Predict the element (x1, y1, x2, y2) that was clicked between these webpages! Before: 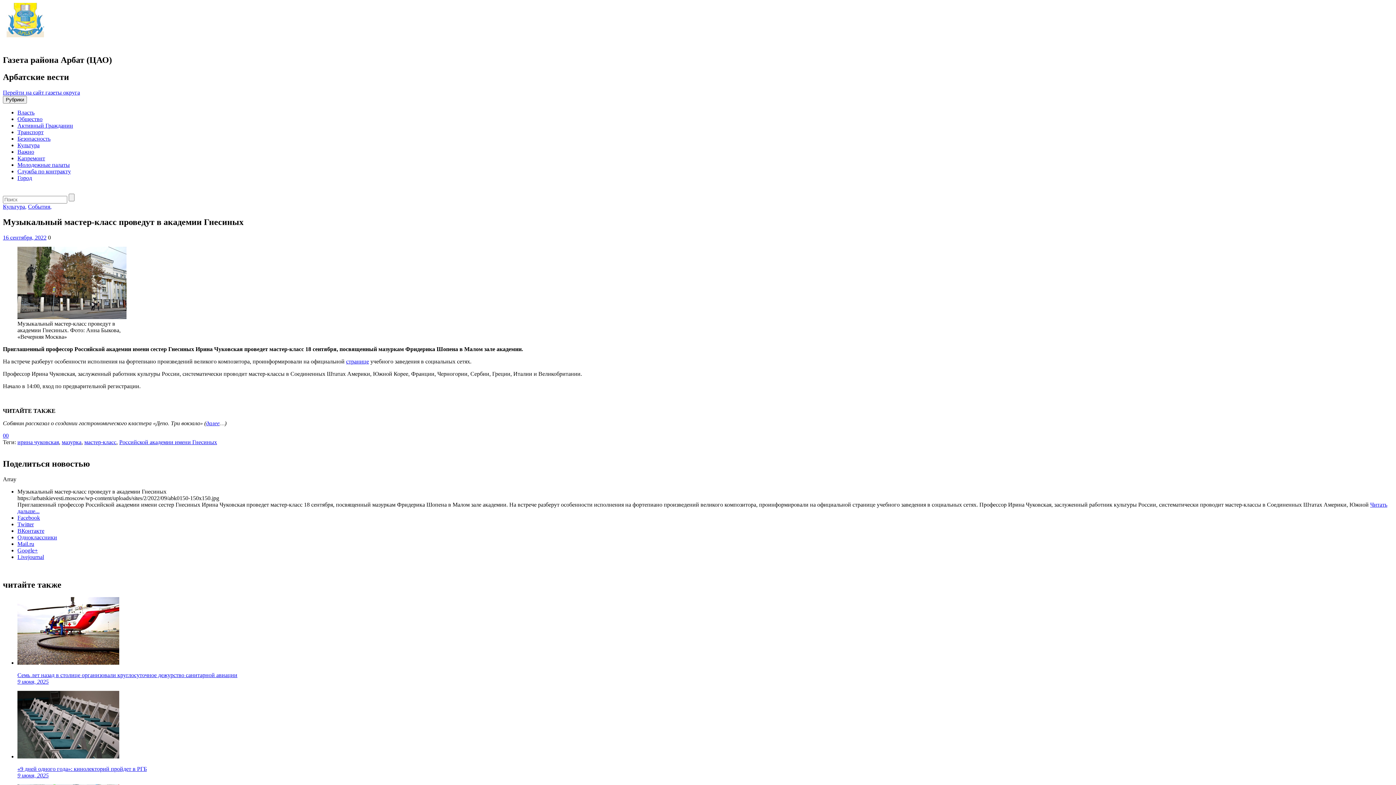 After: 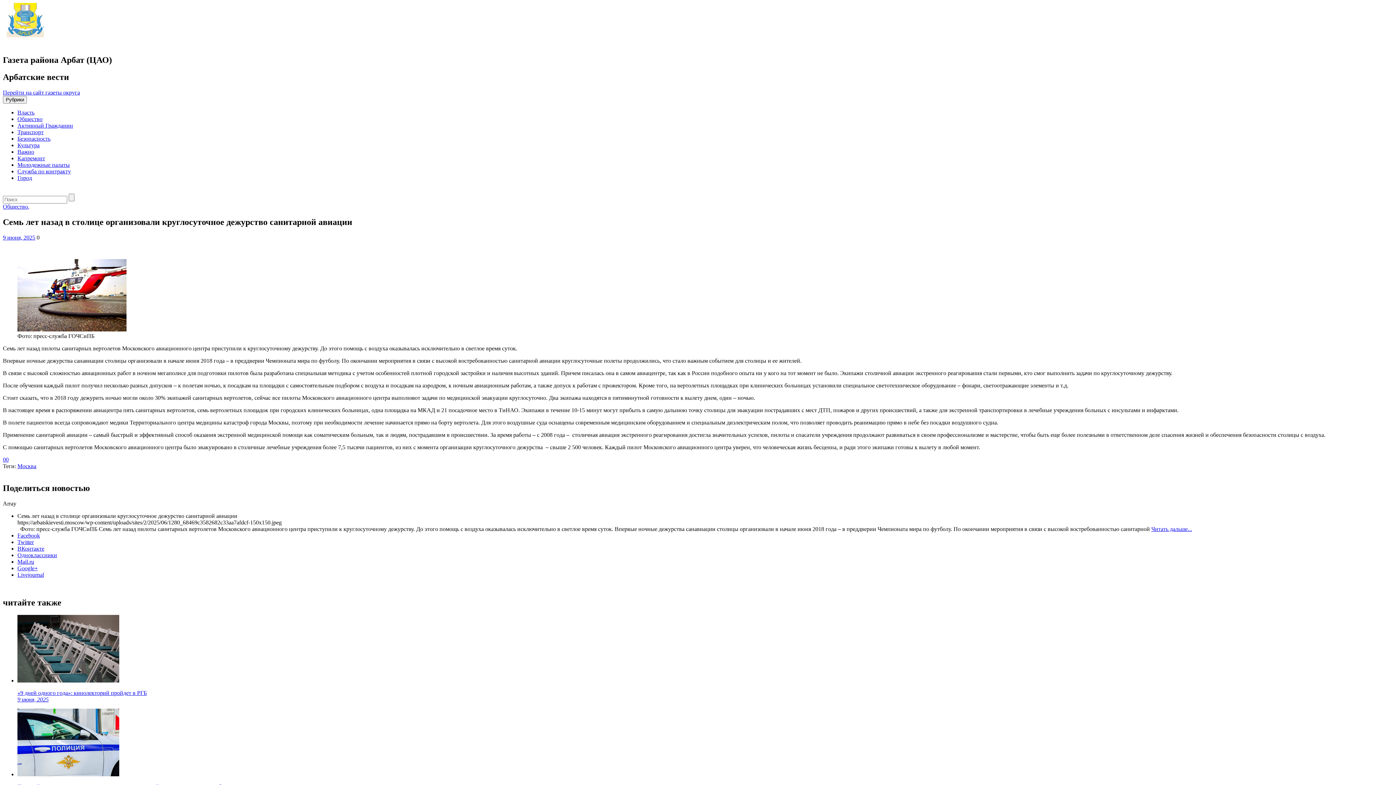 Action: bbox: (17, 660, 1393, 685) label: Семь лет назад в столице организовали круглосуточное дежурство санитарной авиации
9 июня, 2025